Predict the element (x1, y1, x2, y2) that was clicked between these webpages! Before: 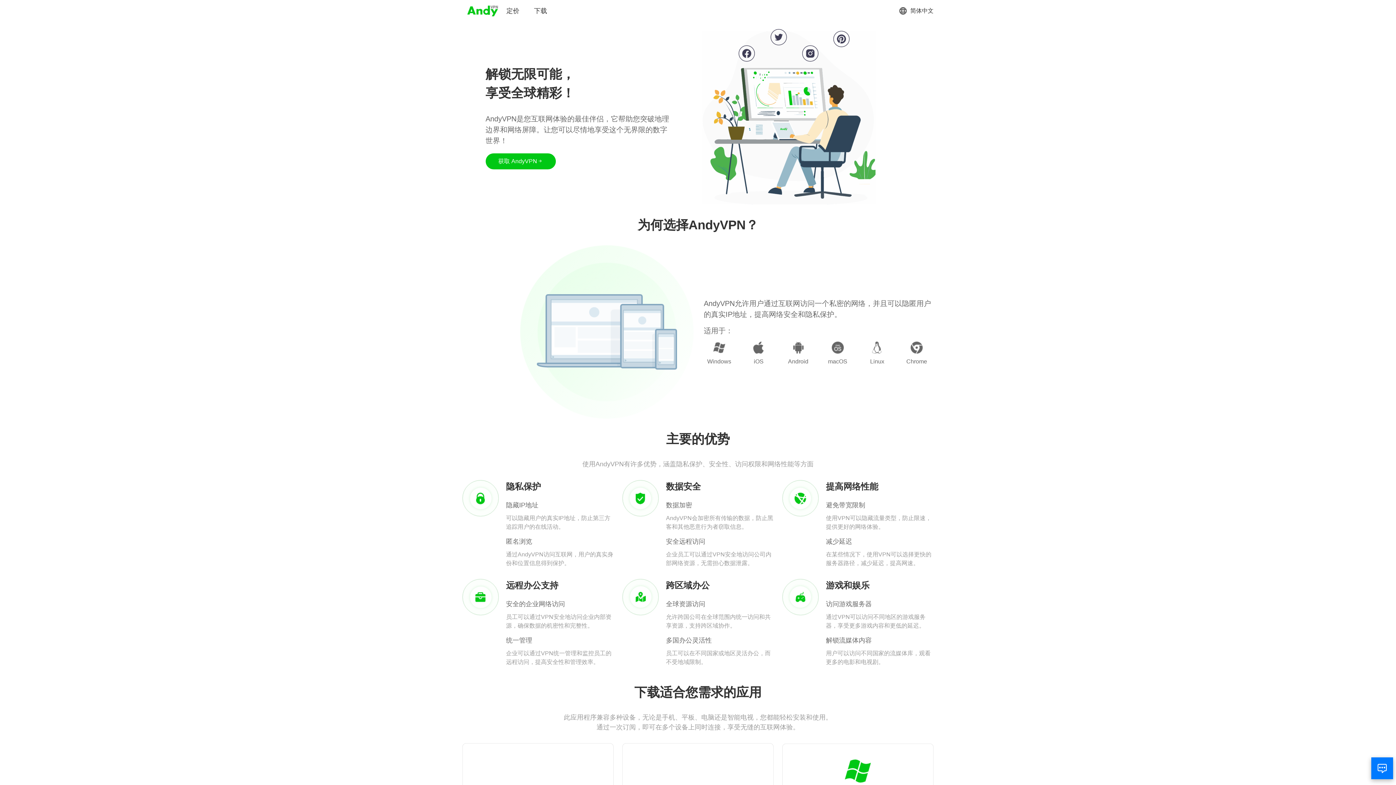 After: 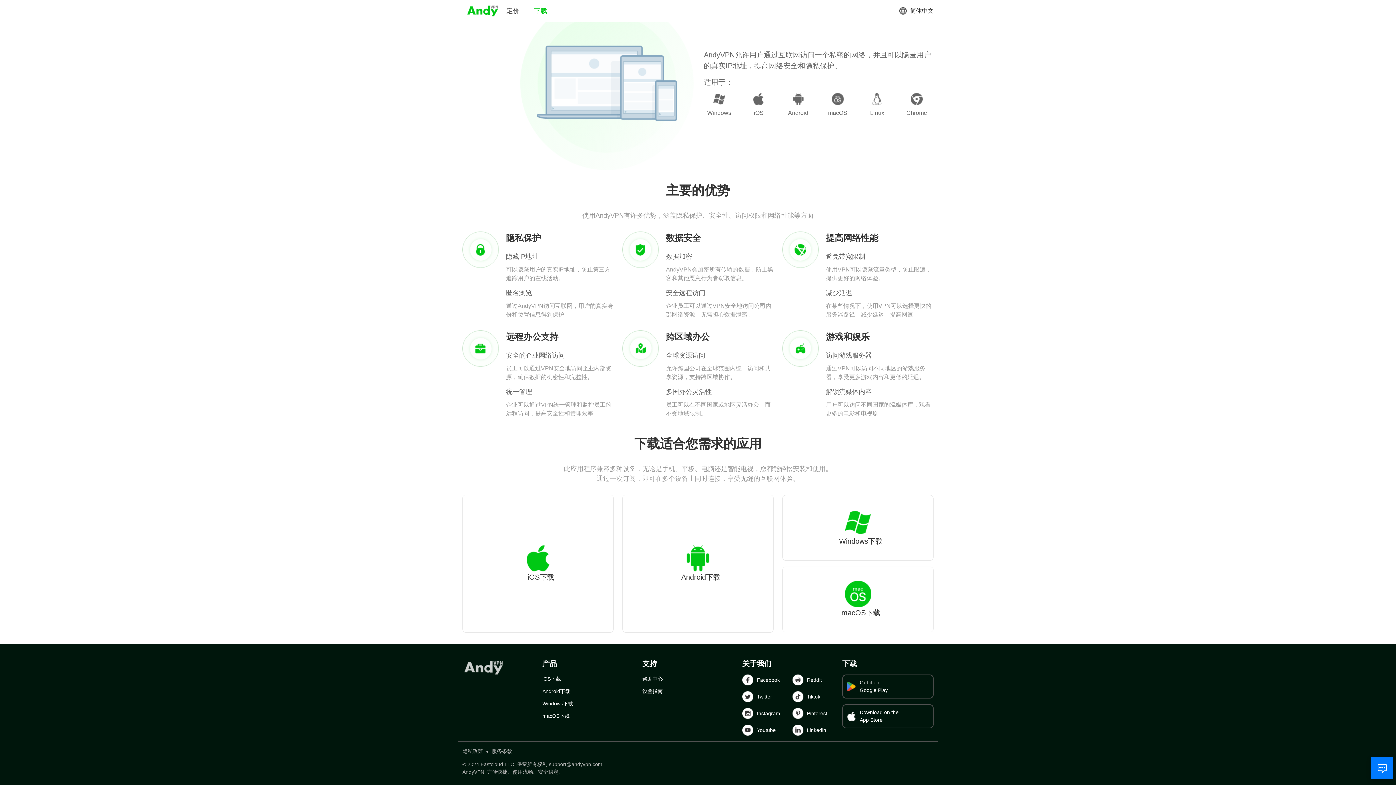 Action: bbox: (534, 6, 547, 15) label: 下载